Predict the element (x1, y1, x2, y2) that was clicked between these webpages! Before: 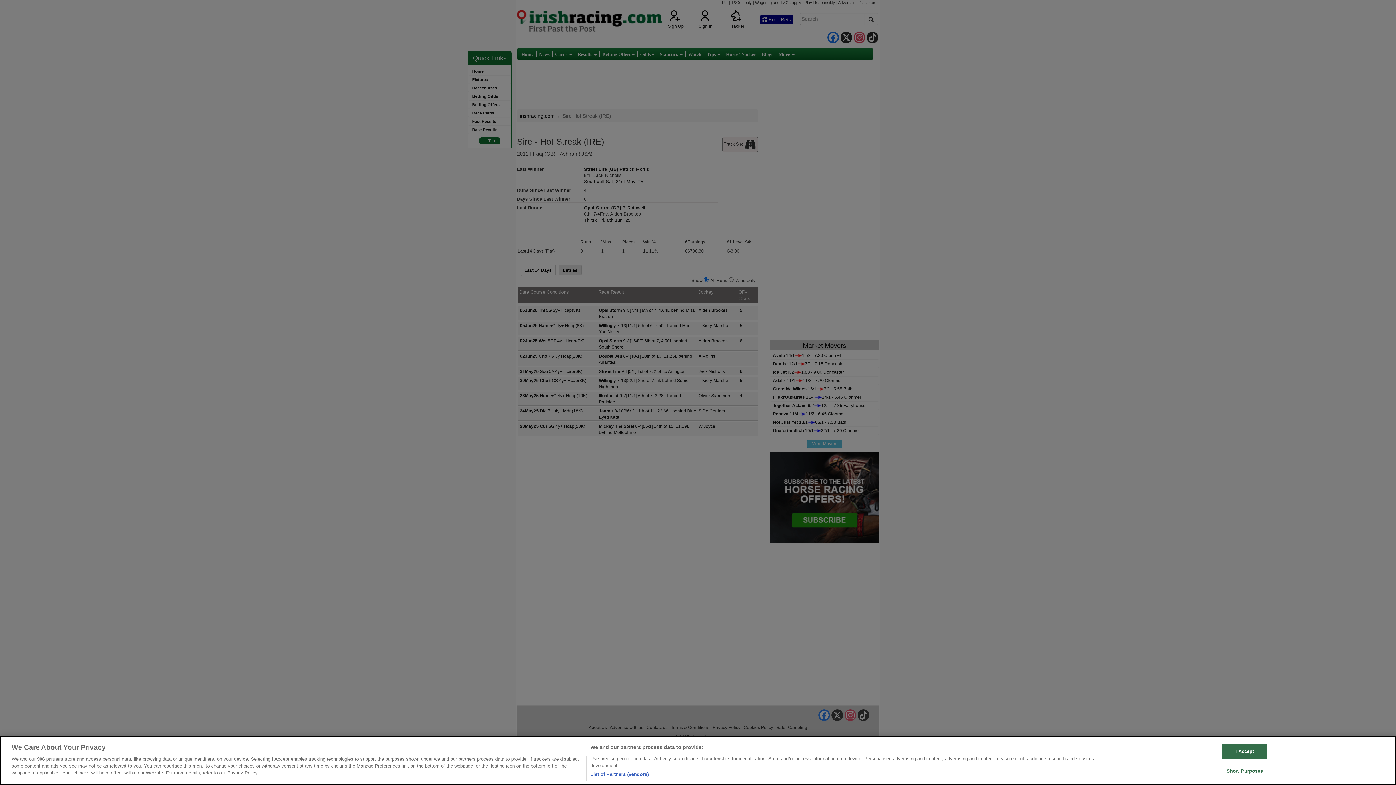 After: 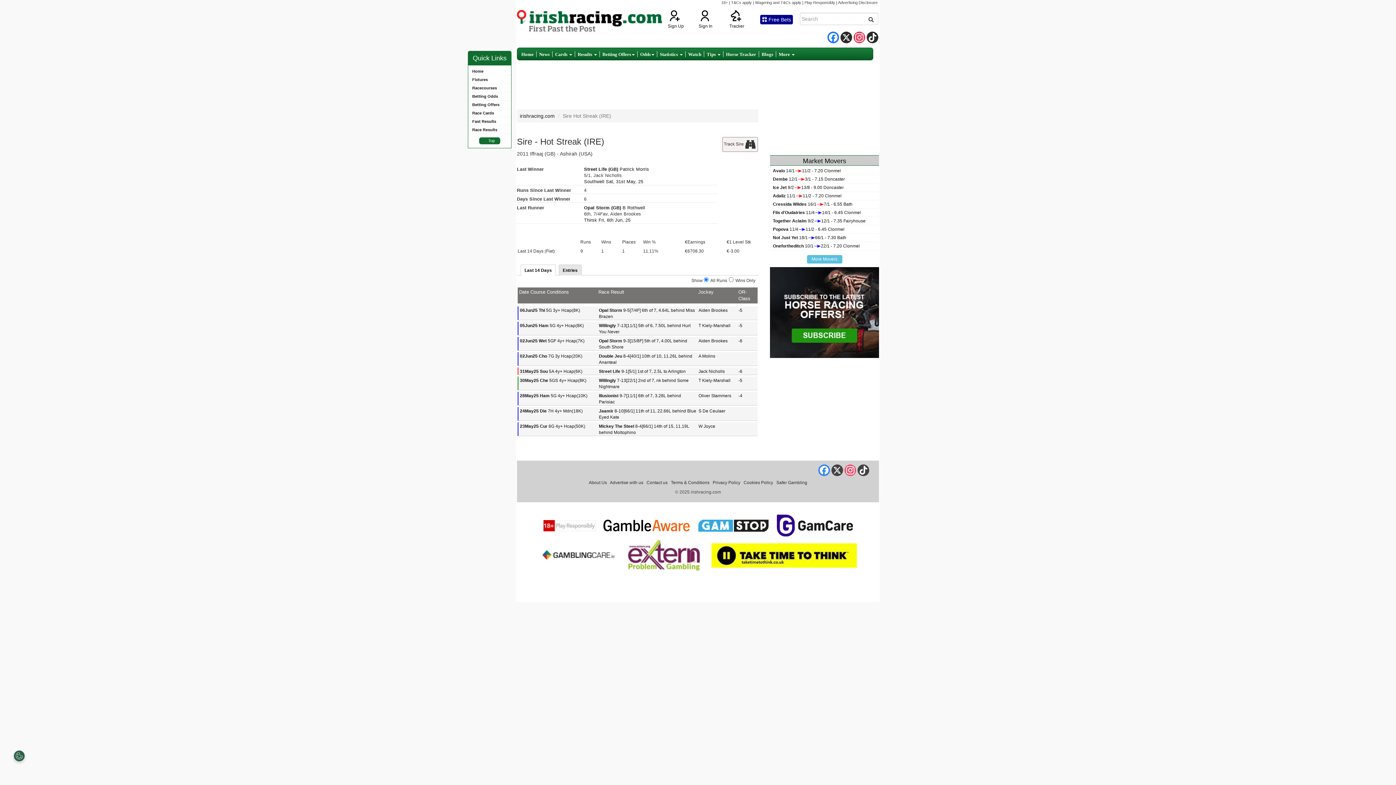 Action: bbox: (1222, 744, 1267, 759) label: I Accept